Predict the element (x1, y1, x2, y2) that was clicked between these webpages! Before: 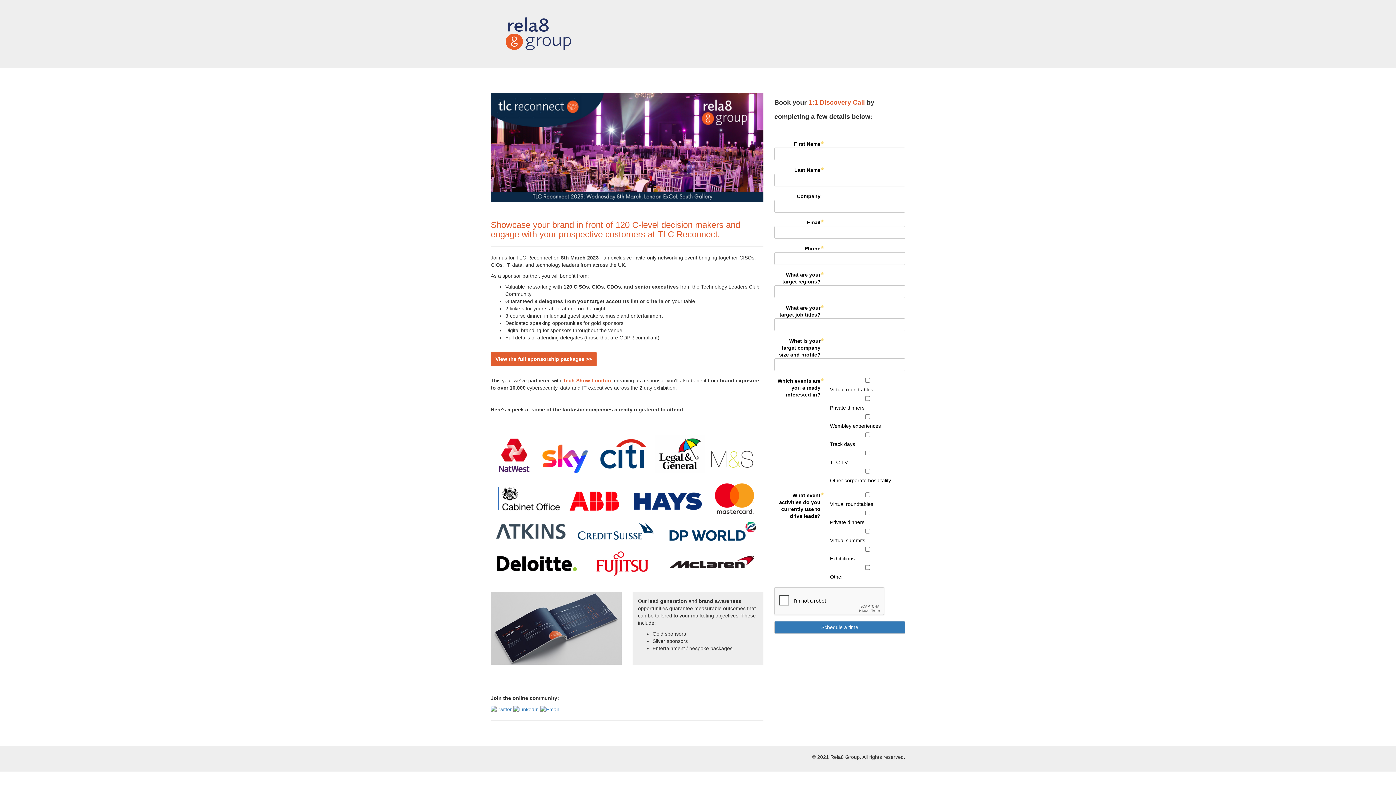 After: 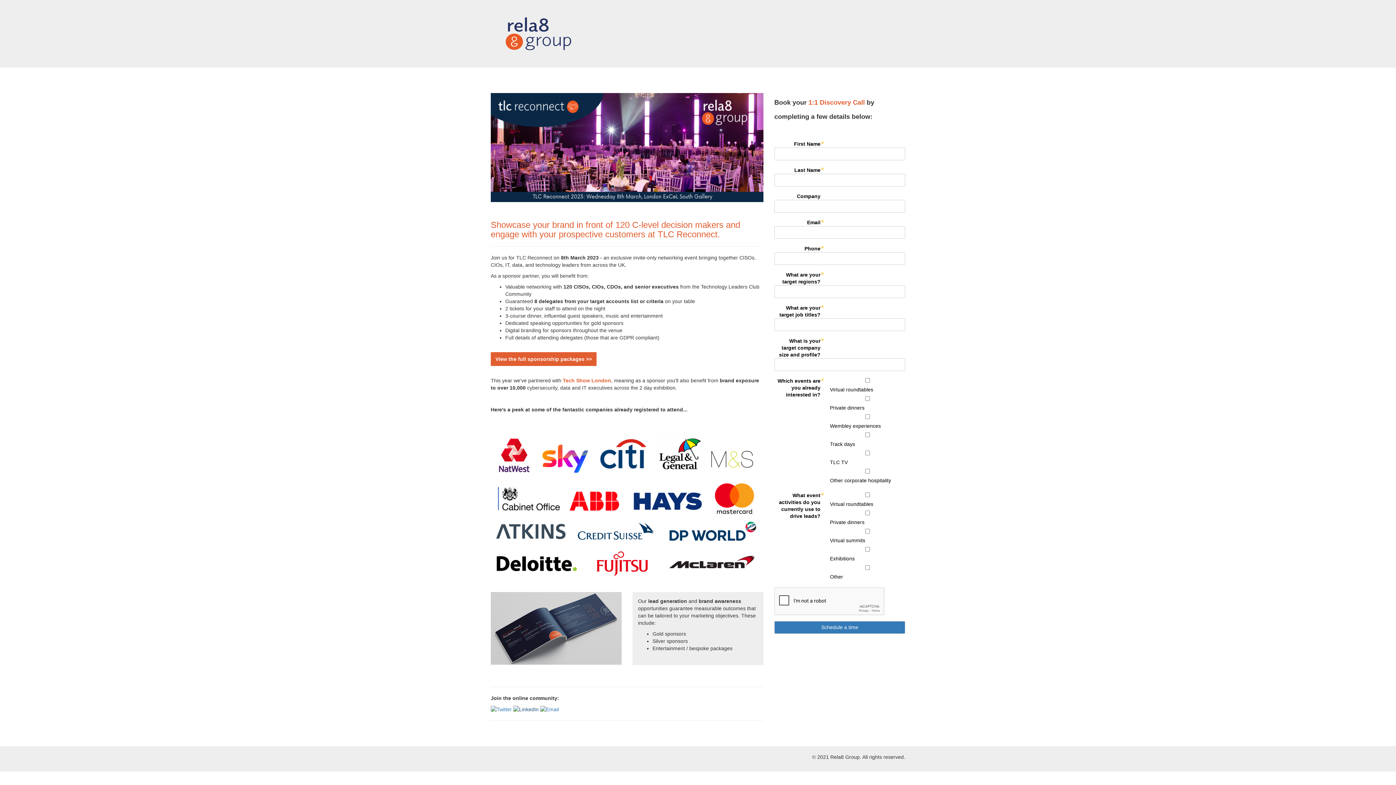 Action: bbox: (513, 706, 538, 712)